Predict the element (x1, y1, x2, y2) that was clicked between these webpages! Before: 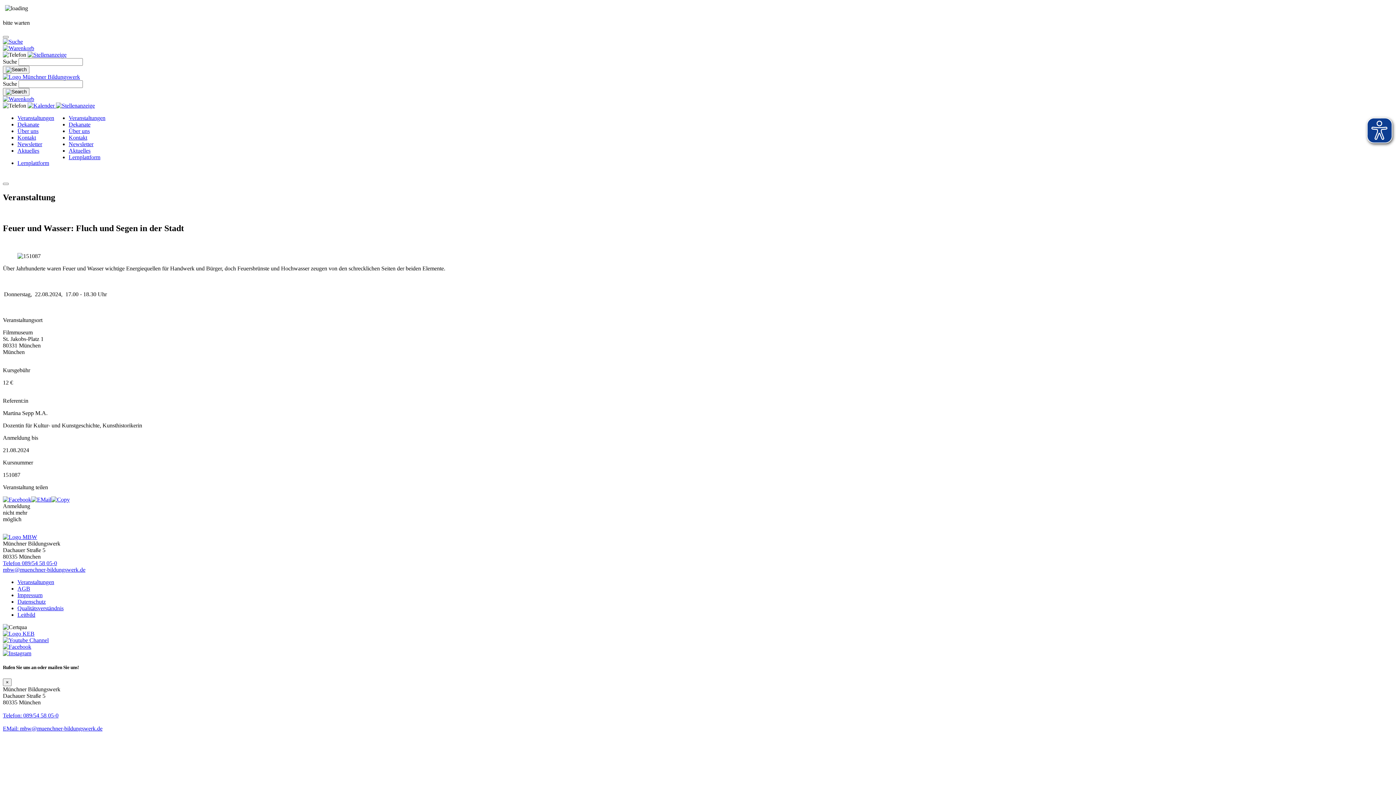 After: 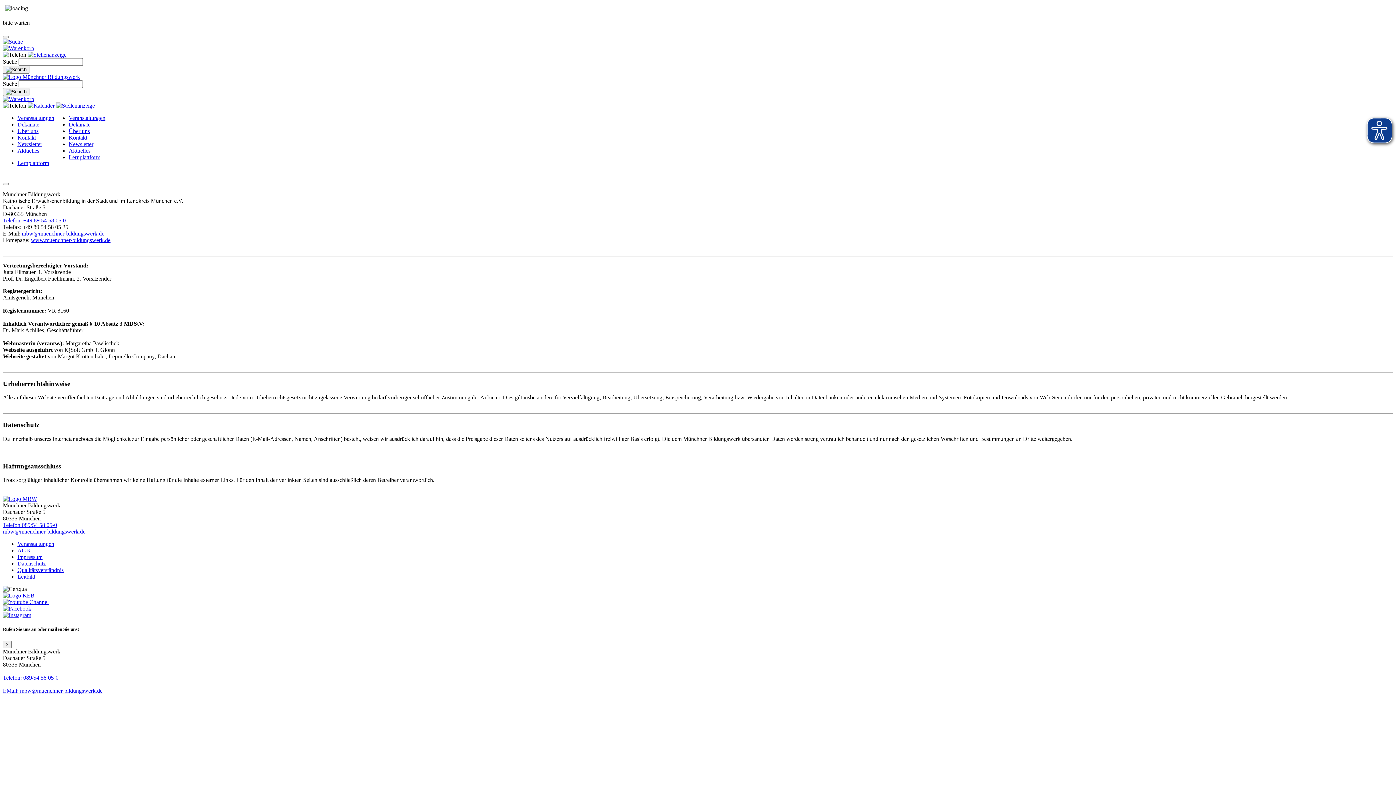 Action: bbox: (17, 592, 42, 598) label: Impressum